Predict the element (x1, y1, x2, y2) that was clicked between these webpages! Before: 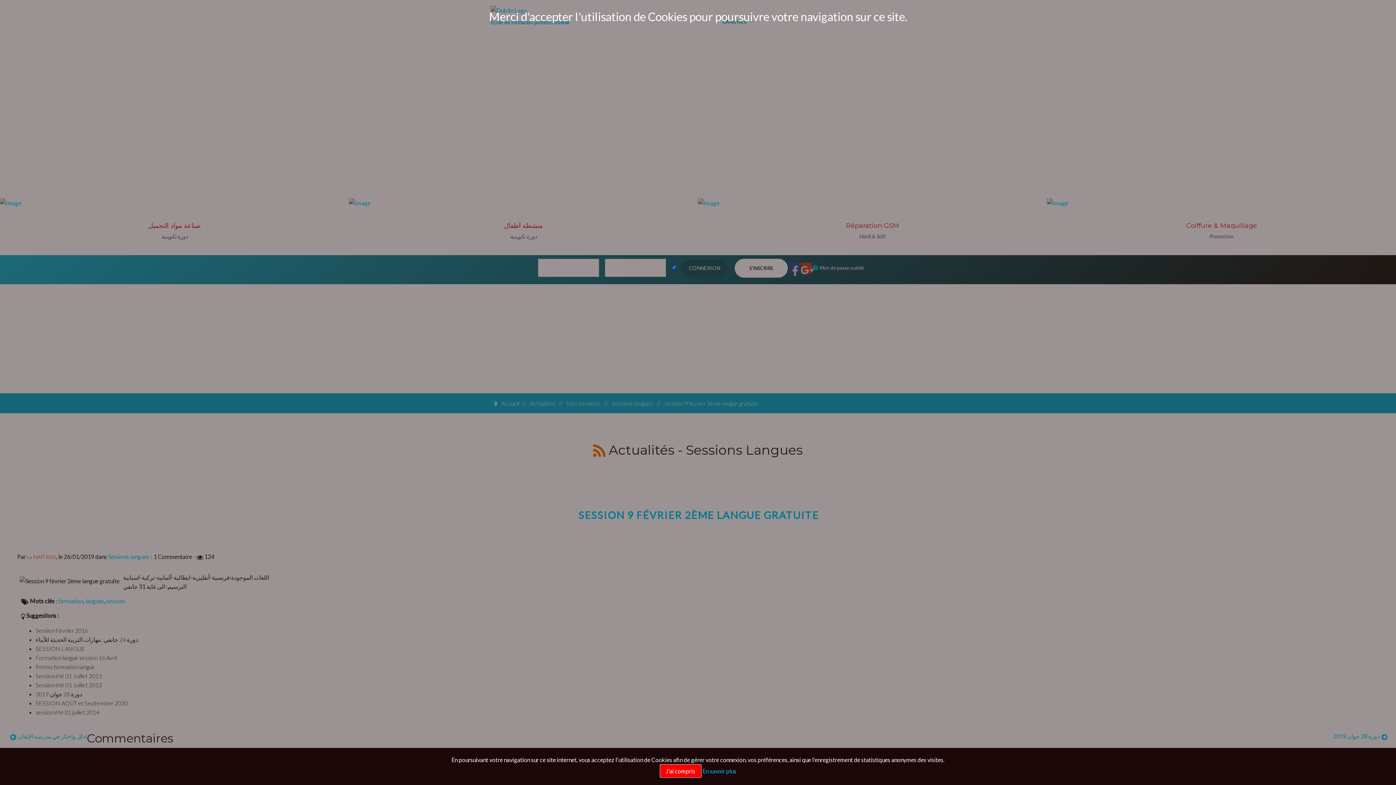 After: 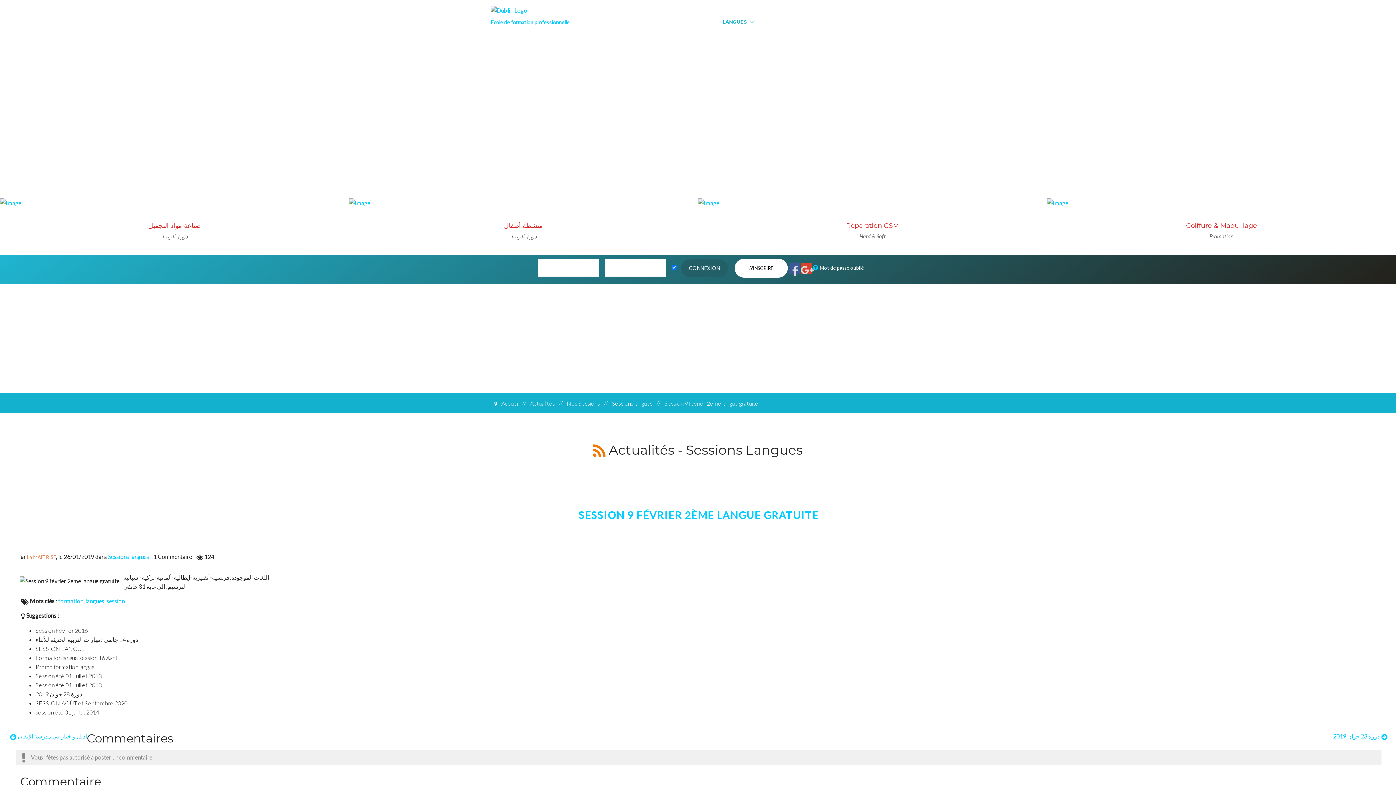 Action: label: J'ai compris bbox: (659, 764, 701, 778)